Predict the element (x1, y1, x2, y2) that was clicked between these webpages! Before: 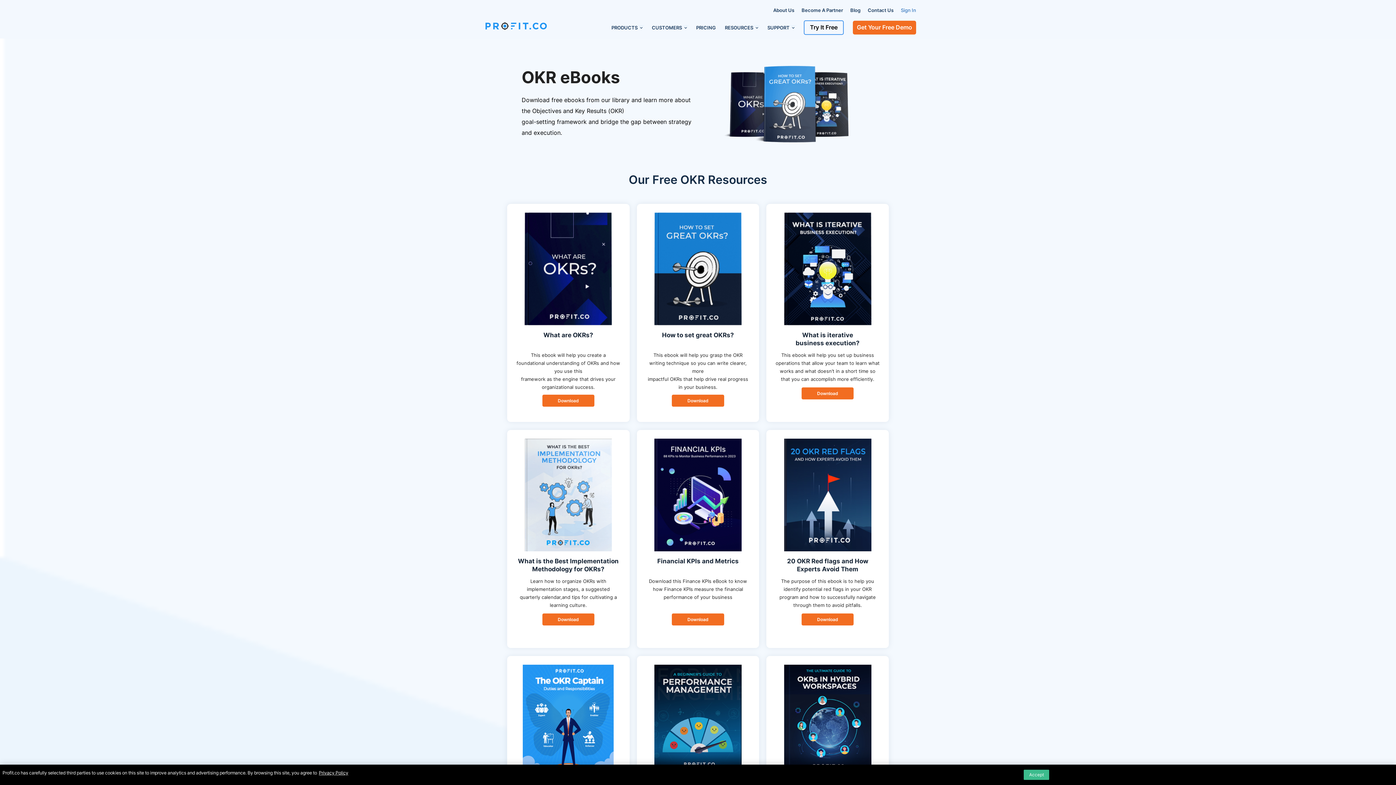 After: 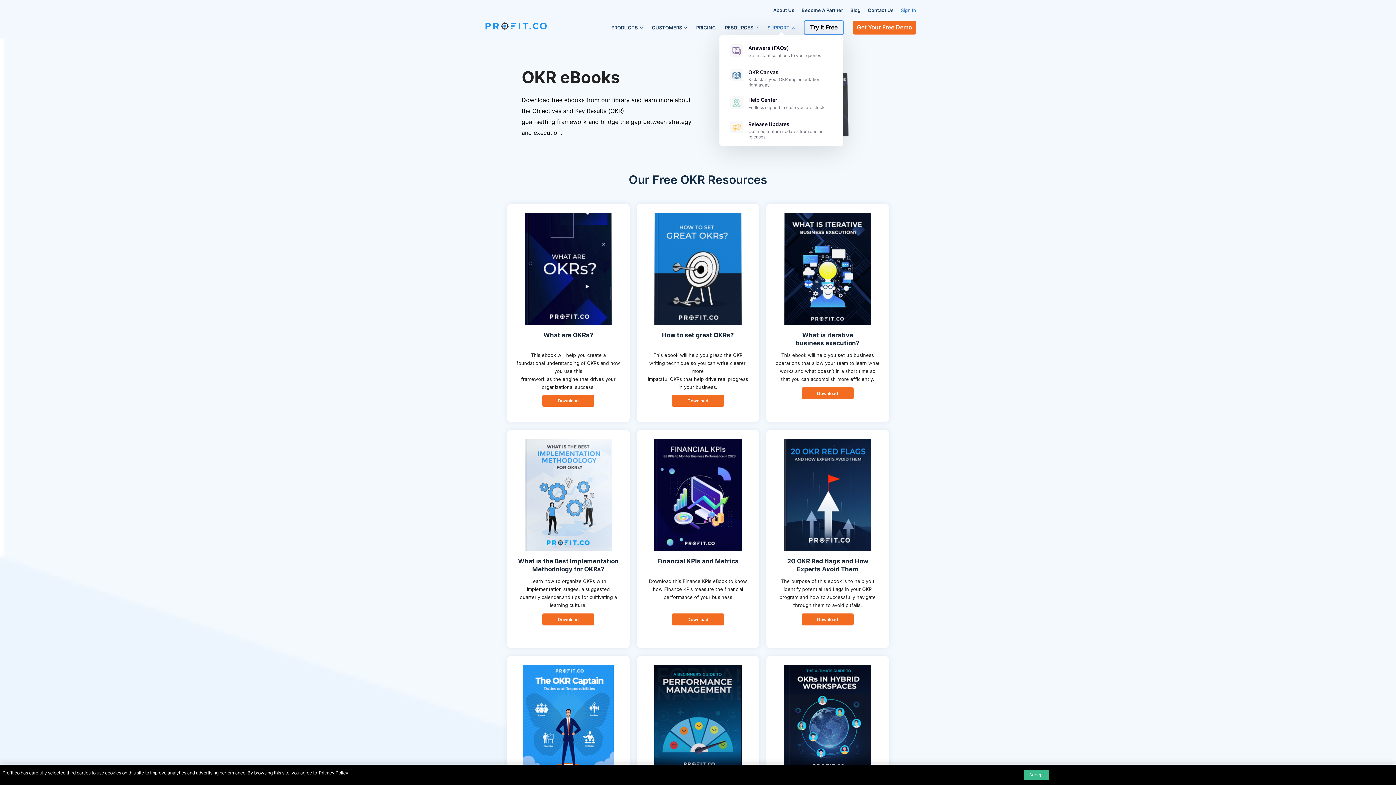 Action: label: Support bbox: (767, 20, 794, 35)